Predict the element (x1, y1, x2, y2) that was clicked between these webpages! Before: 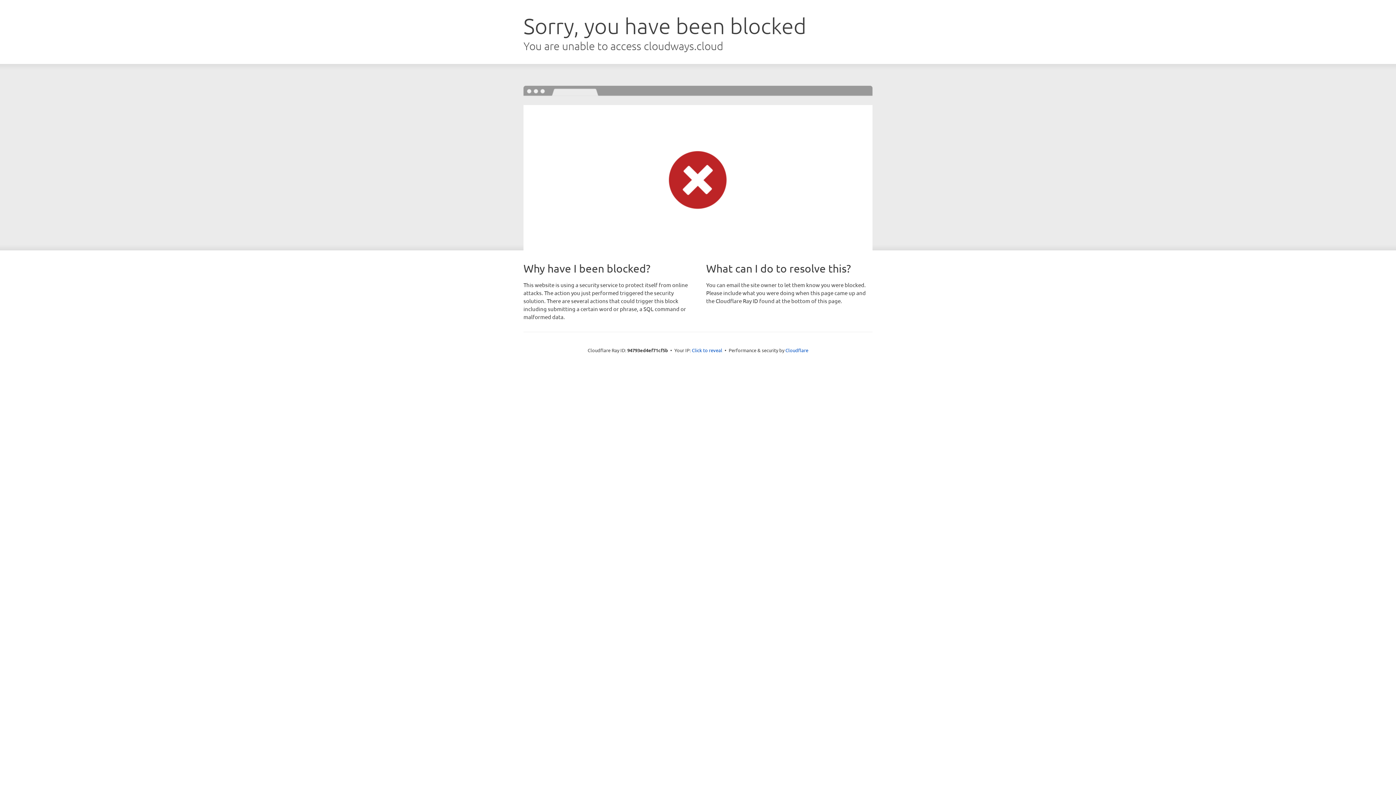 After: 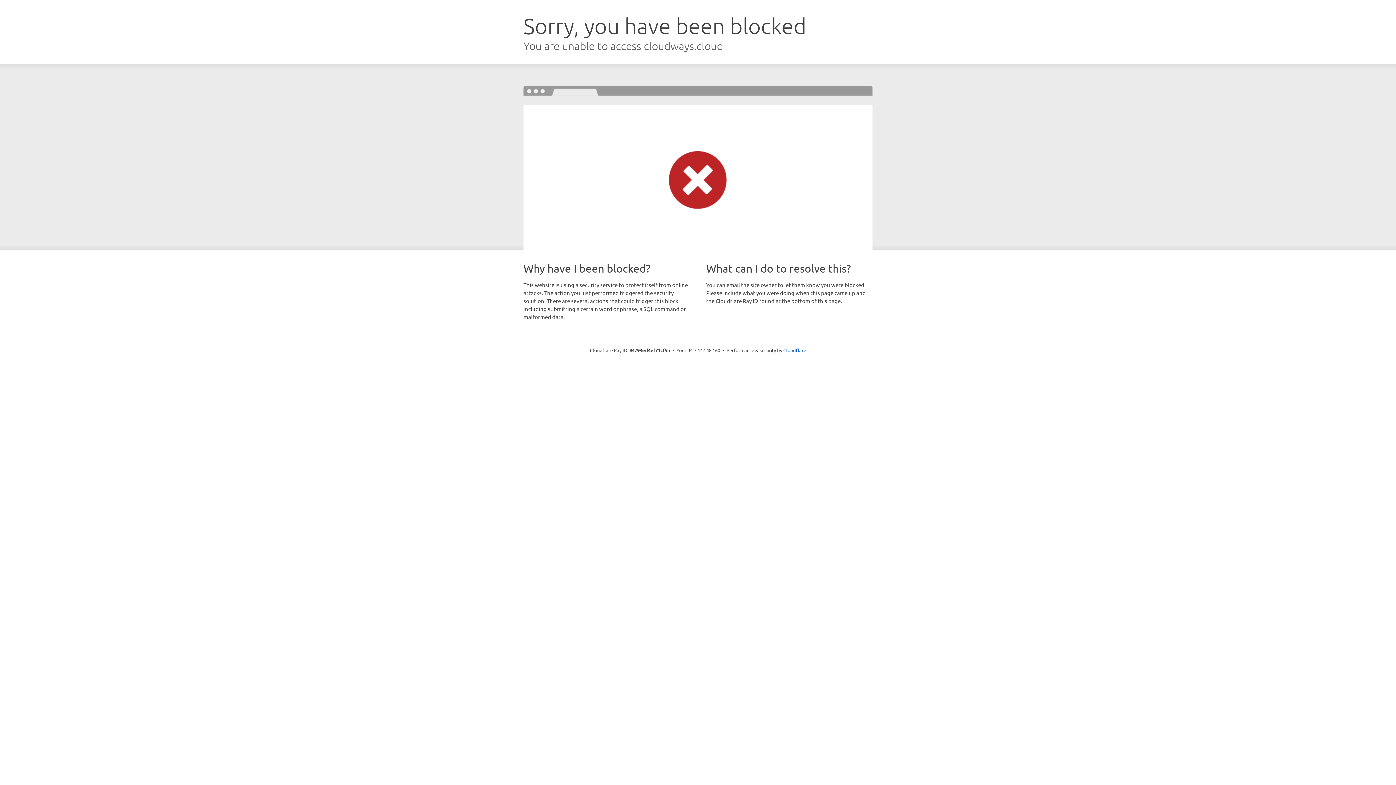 Action: bbox: (692, 346, 722, 353) label: Click to reveal